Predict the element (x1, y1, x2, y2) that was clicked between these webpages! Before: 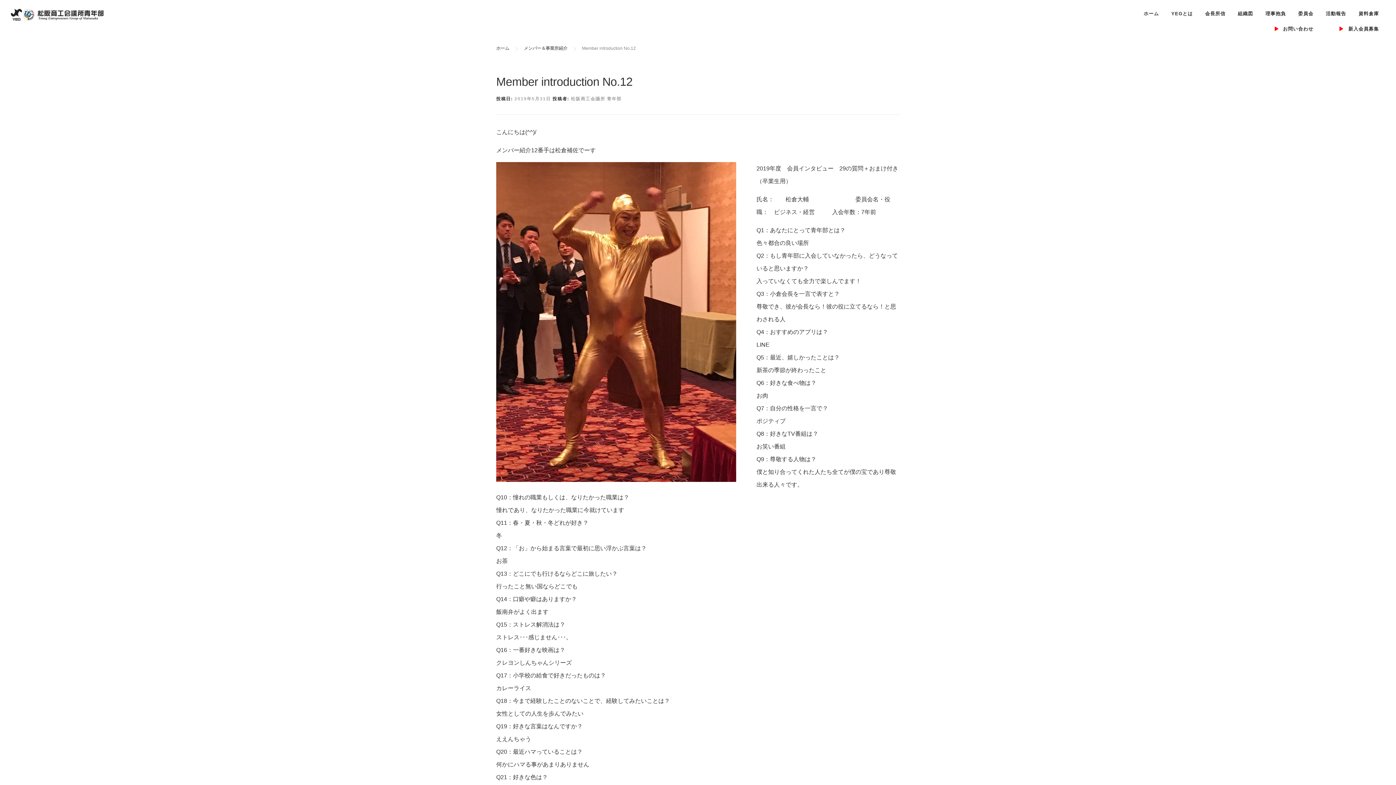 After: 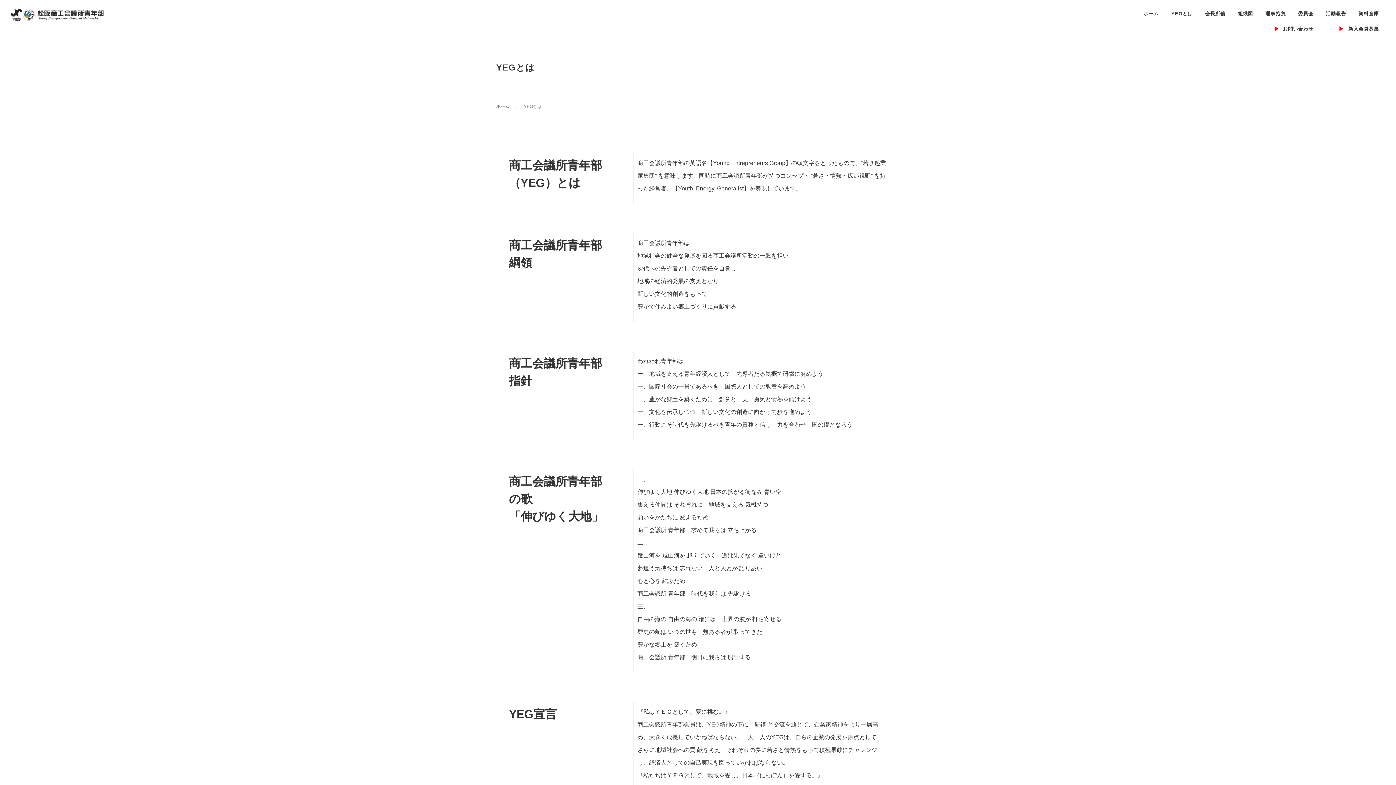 Action: bbox: (1165, 0, 1199, 27) label: YEGとは